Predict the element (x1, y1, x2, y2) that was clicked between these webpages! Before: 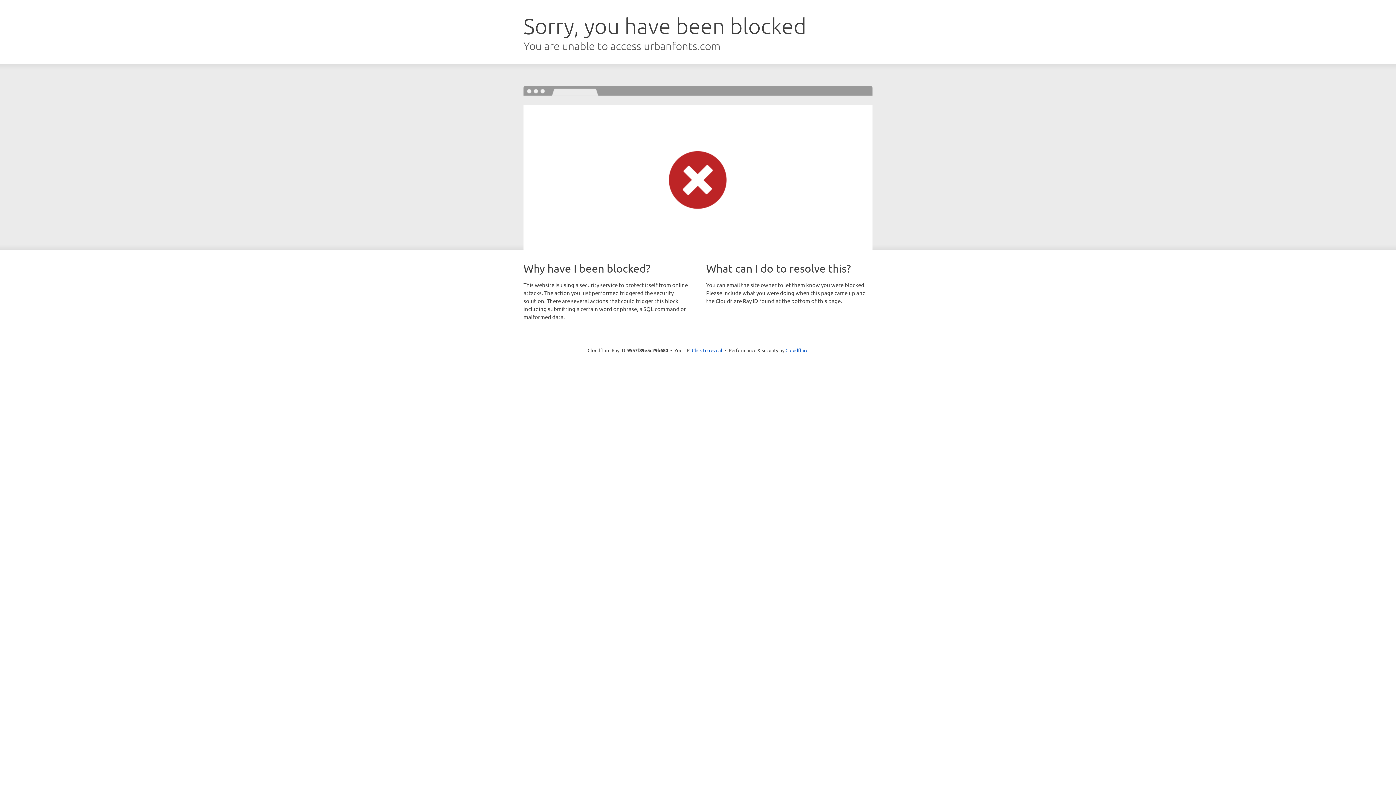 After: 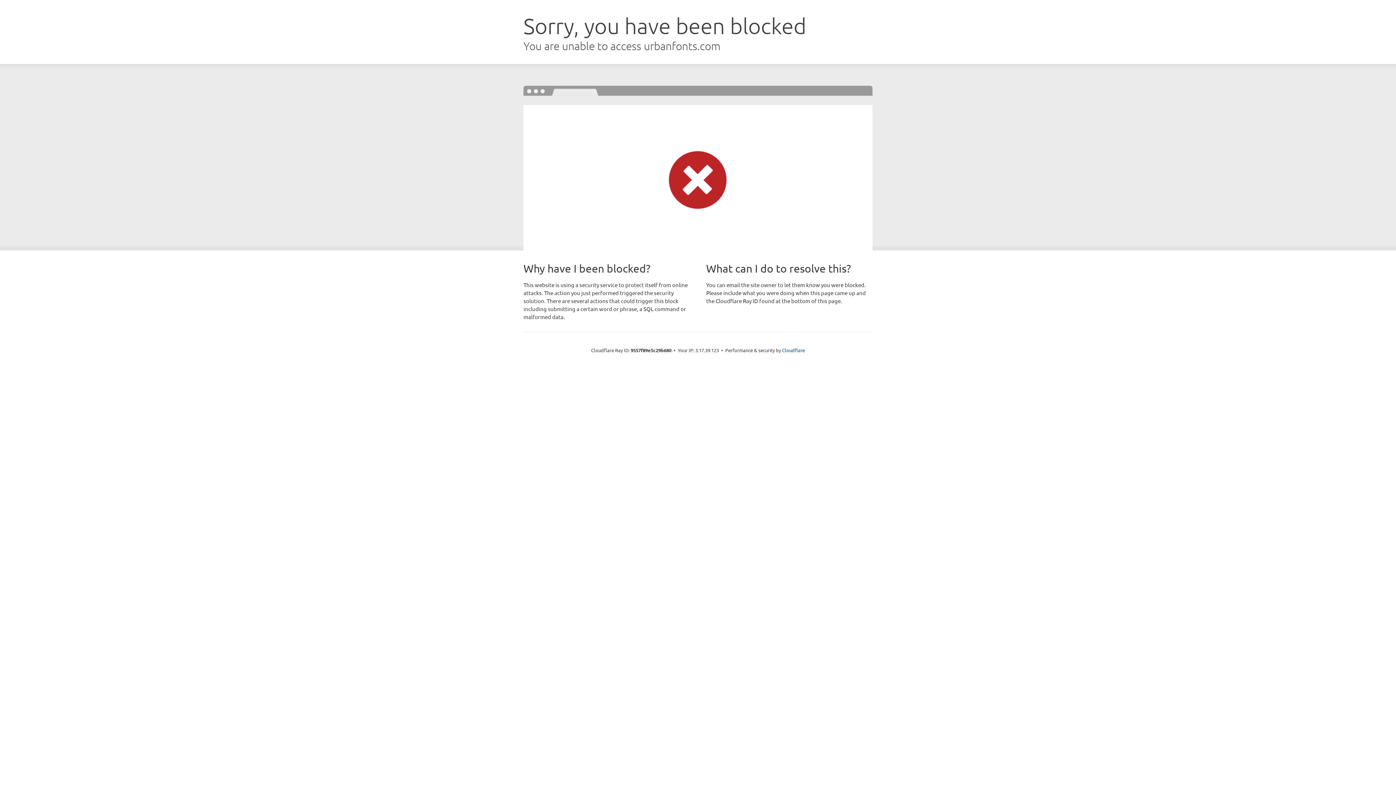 Action: bbox: (692, 346, 722, 353) label: Click to reveal